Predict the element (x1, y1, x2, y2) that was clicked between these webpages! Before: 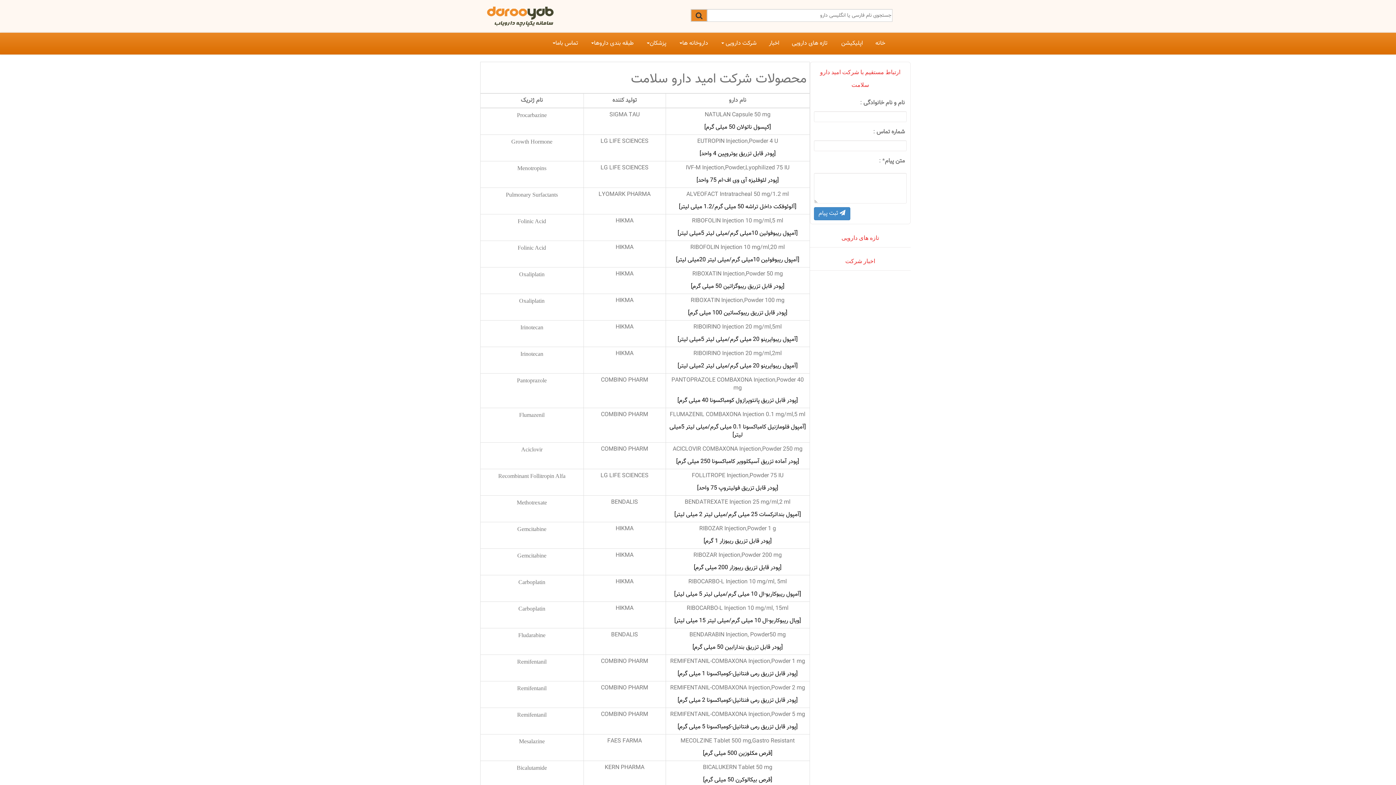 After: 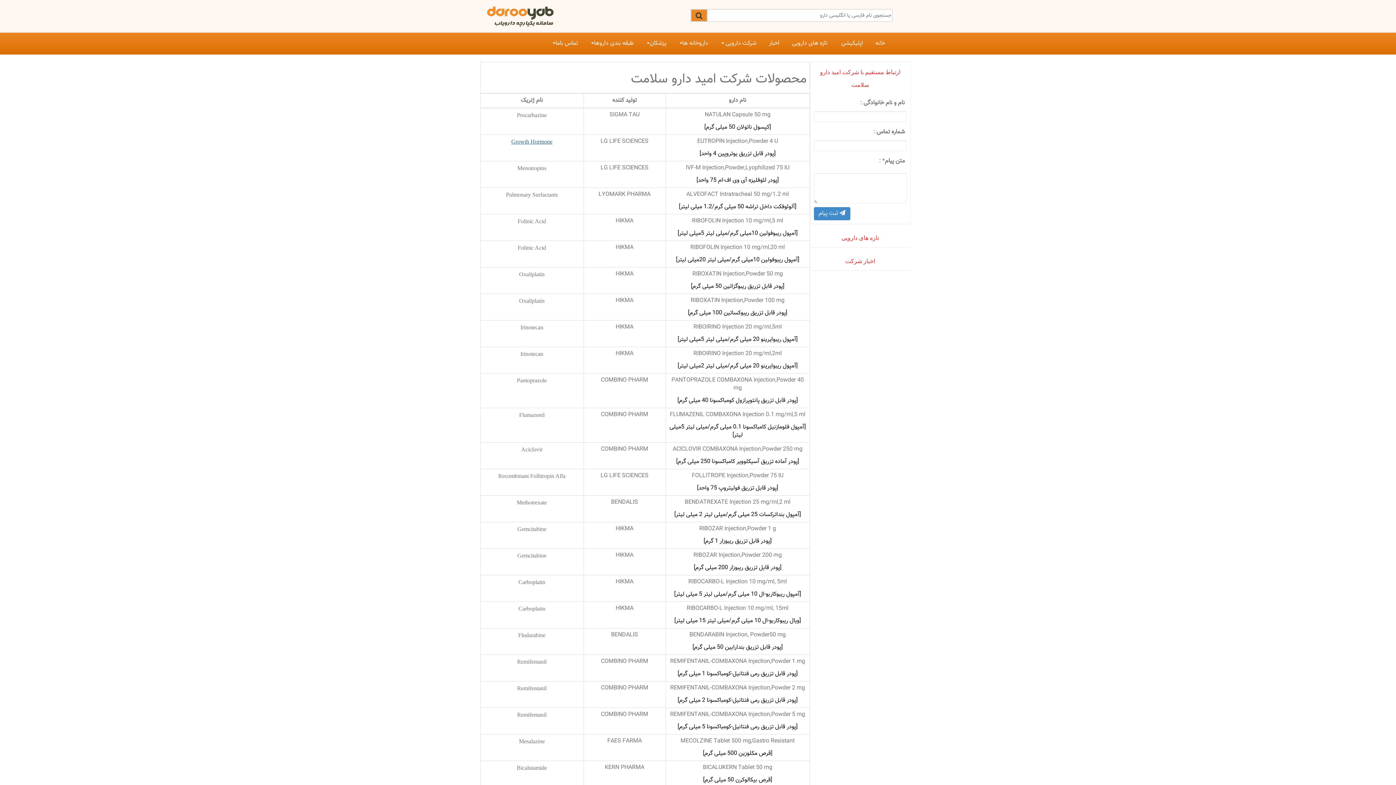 Action: bbox: (511, 138, 552, 144) label: Growth Hormone